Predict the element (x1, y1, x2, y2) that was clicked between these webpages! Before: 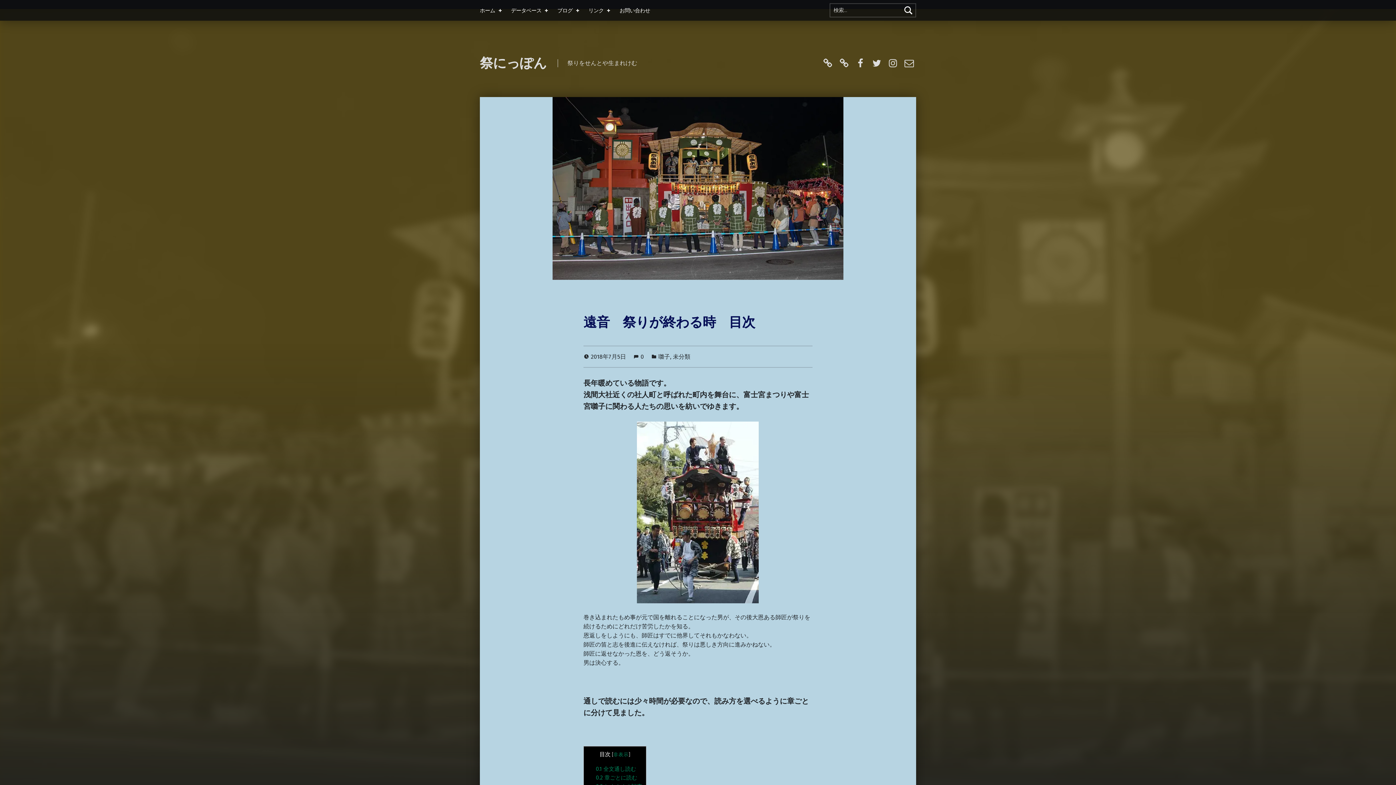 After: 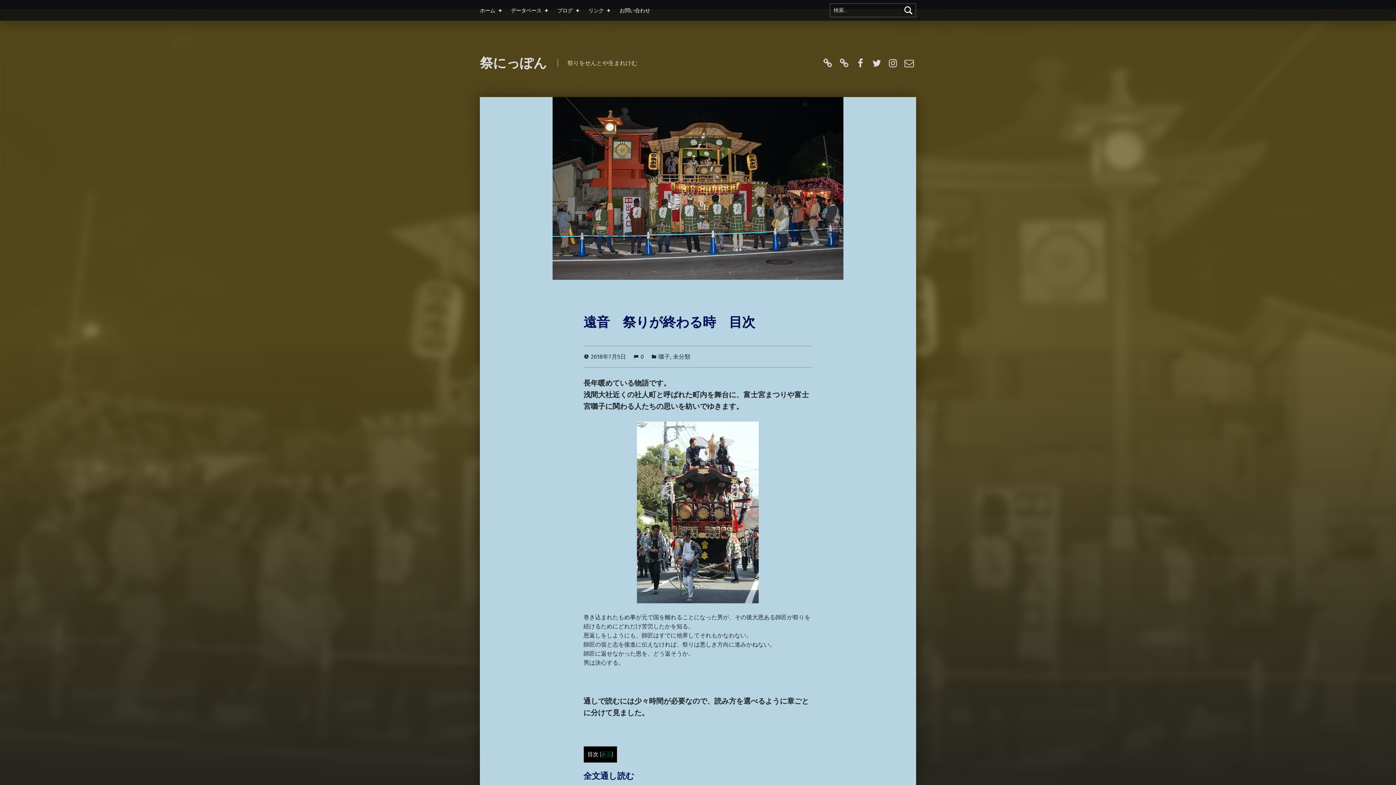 Action: bbox: (613, 752, 628, 758) label: 非表示